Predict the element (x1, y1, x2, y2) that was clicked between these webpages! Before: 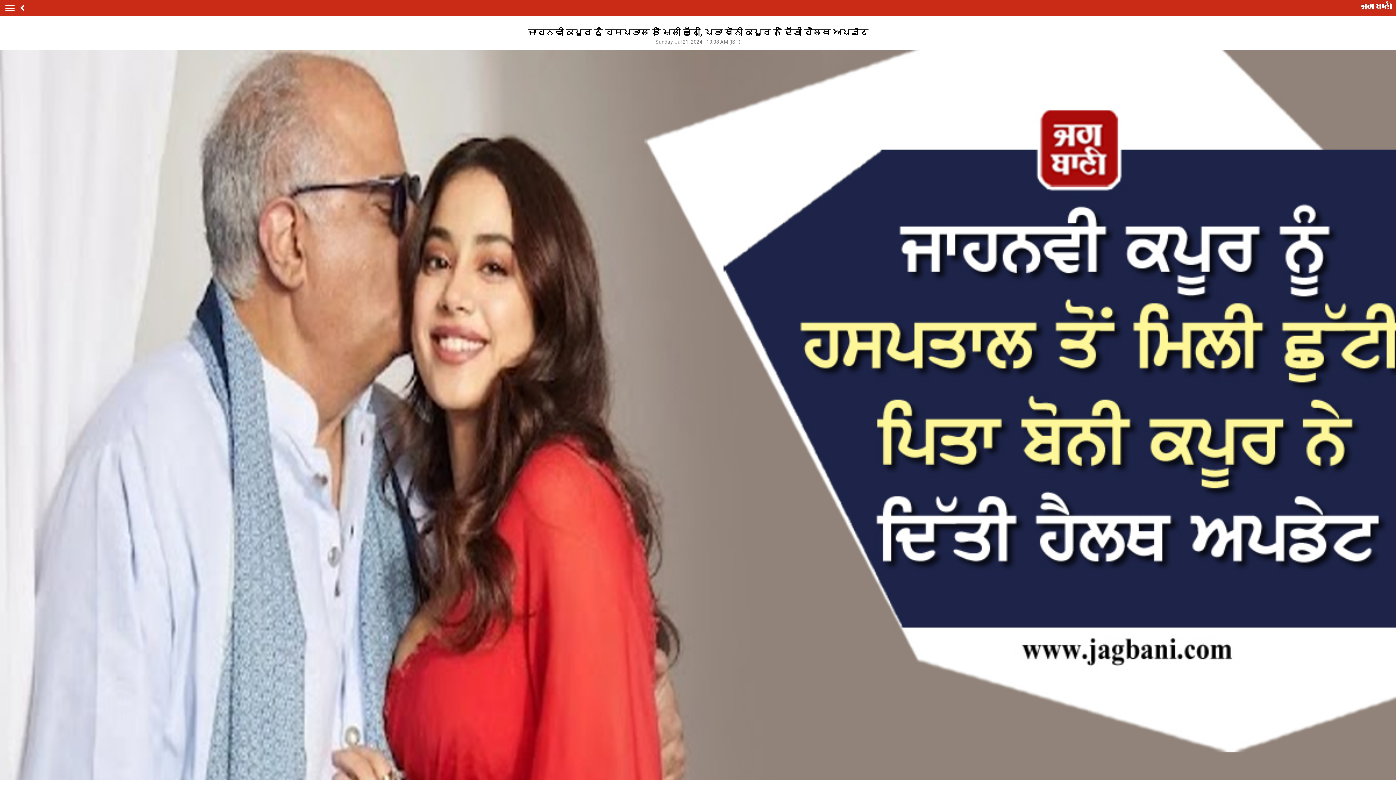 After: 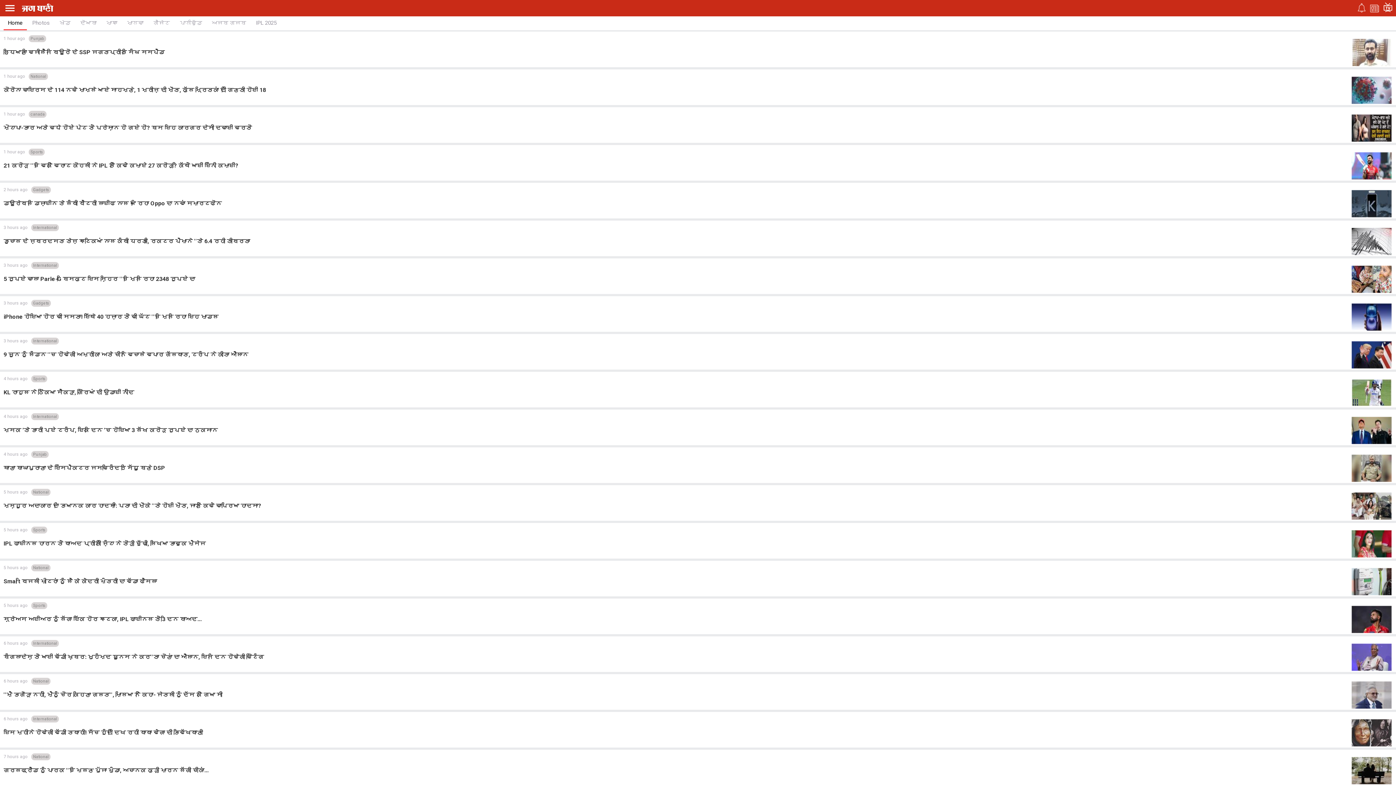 Action: bbox: (1361, 1, 1392, 10)